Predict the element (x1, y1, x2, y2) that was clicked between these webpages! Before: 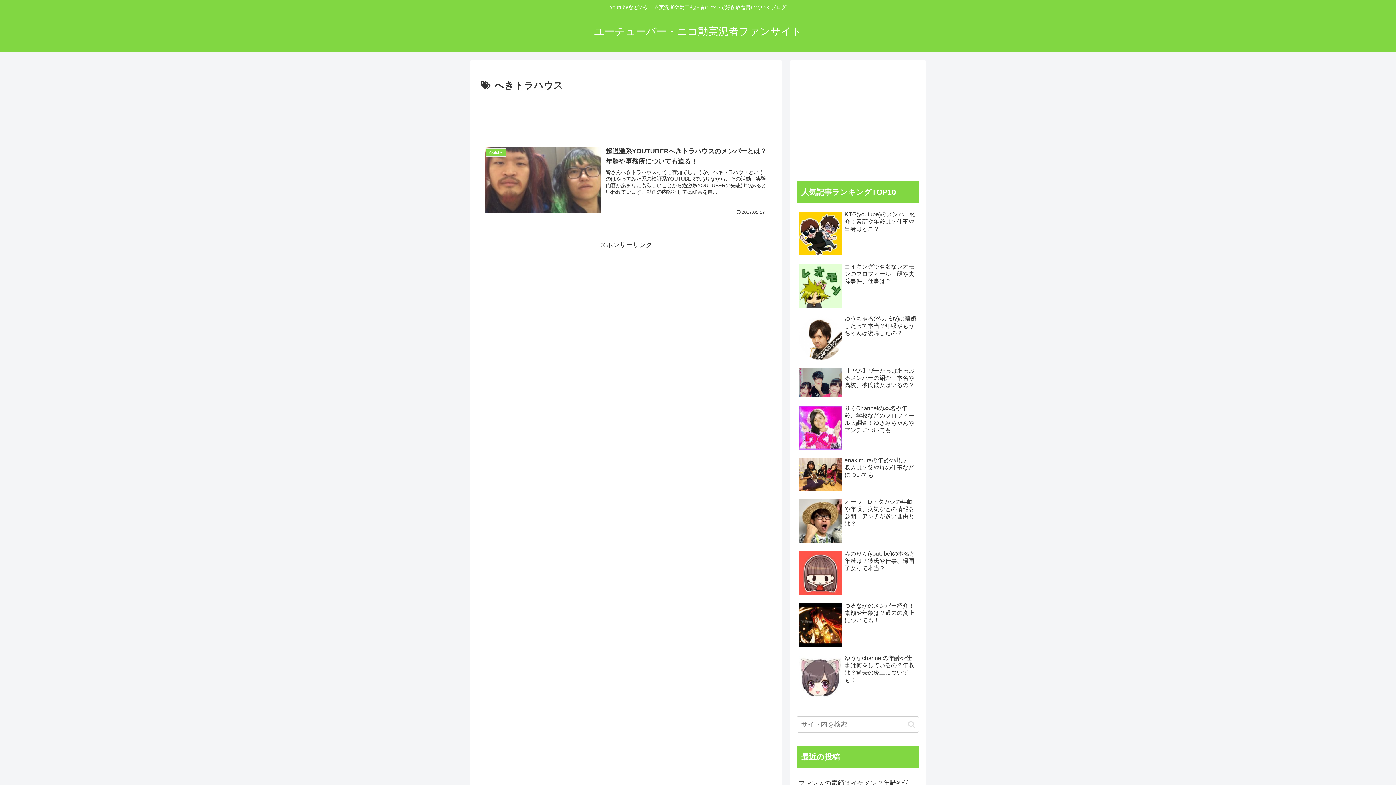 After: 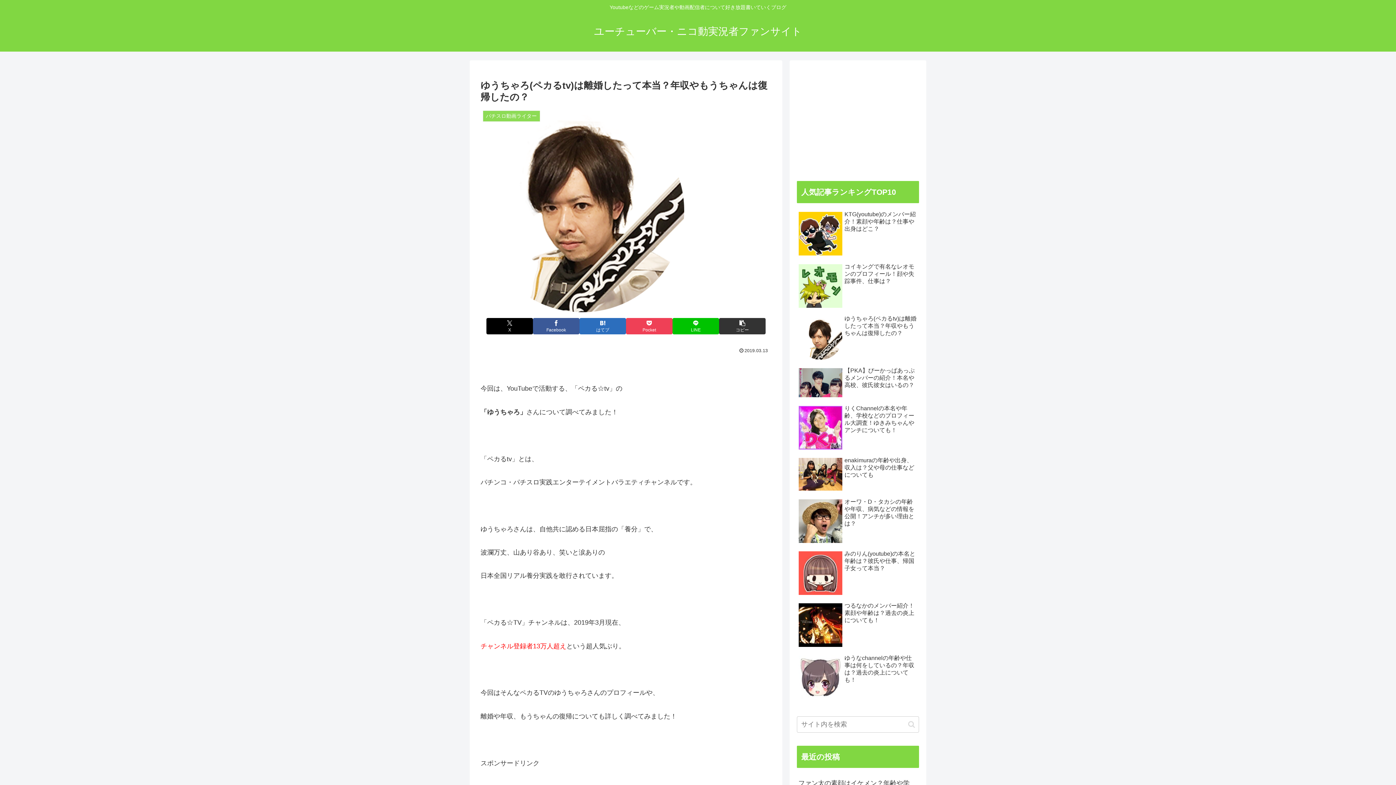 Action: label: ゆうちゃろ(ペカるtv)は離婚したって本当？年収やもうちゃんは復帰したの？ bbox: (797, 313, 919, 364)